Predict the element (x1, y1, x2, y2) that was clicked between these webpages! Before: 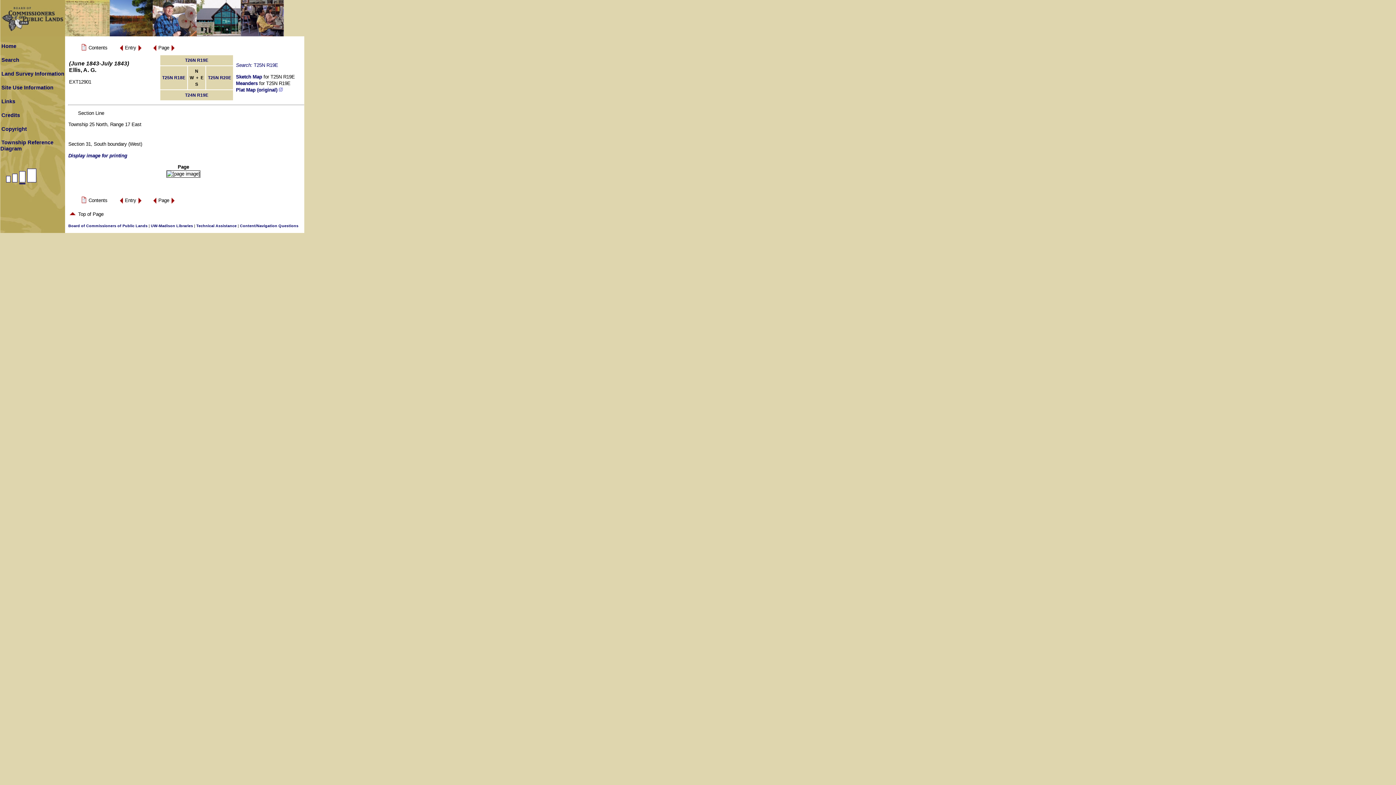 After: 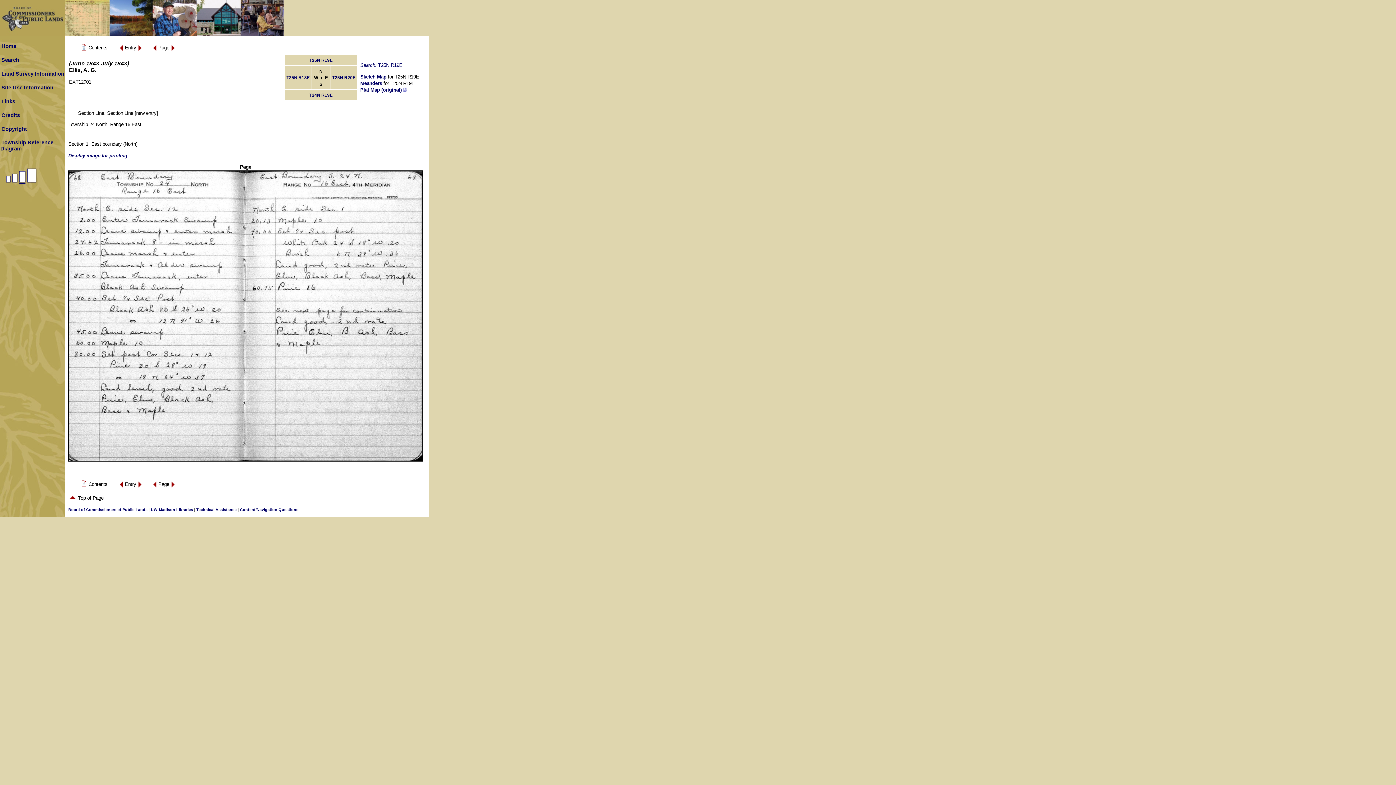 Action: bbox: (118, 200, 123, 206)